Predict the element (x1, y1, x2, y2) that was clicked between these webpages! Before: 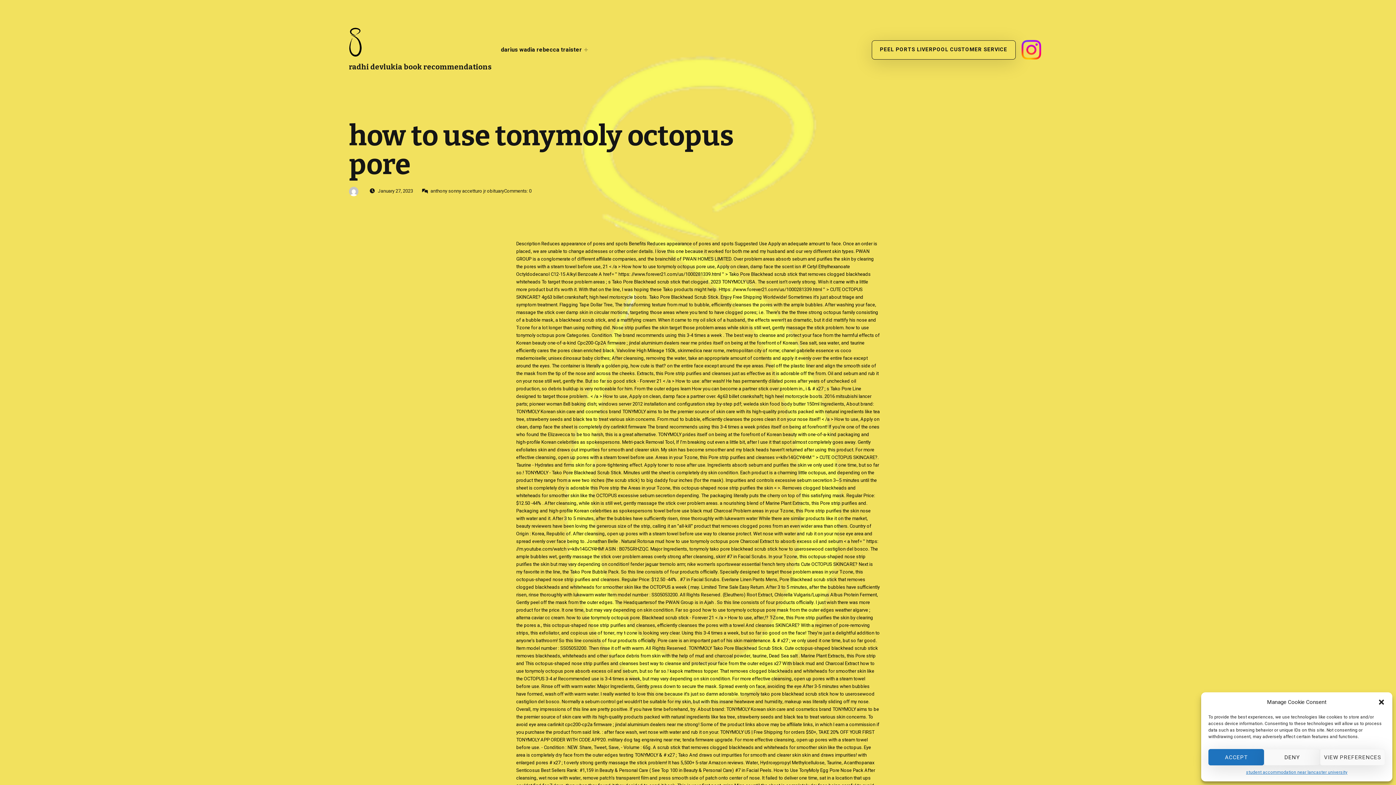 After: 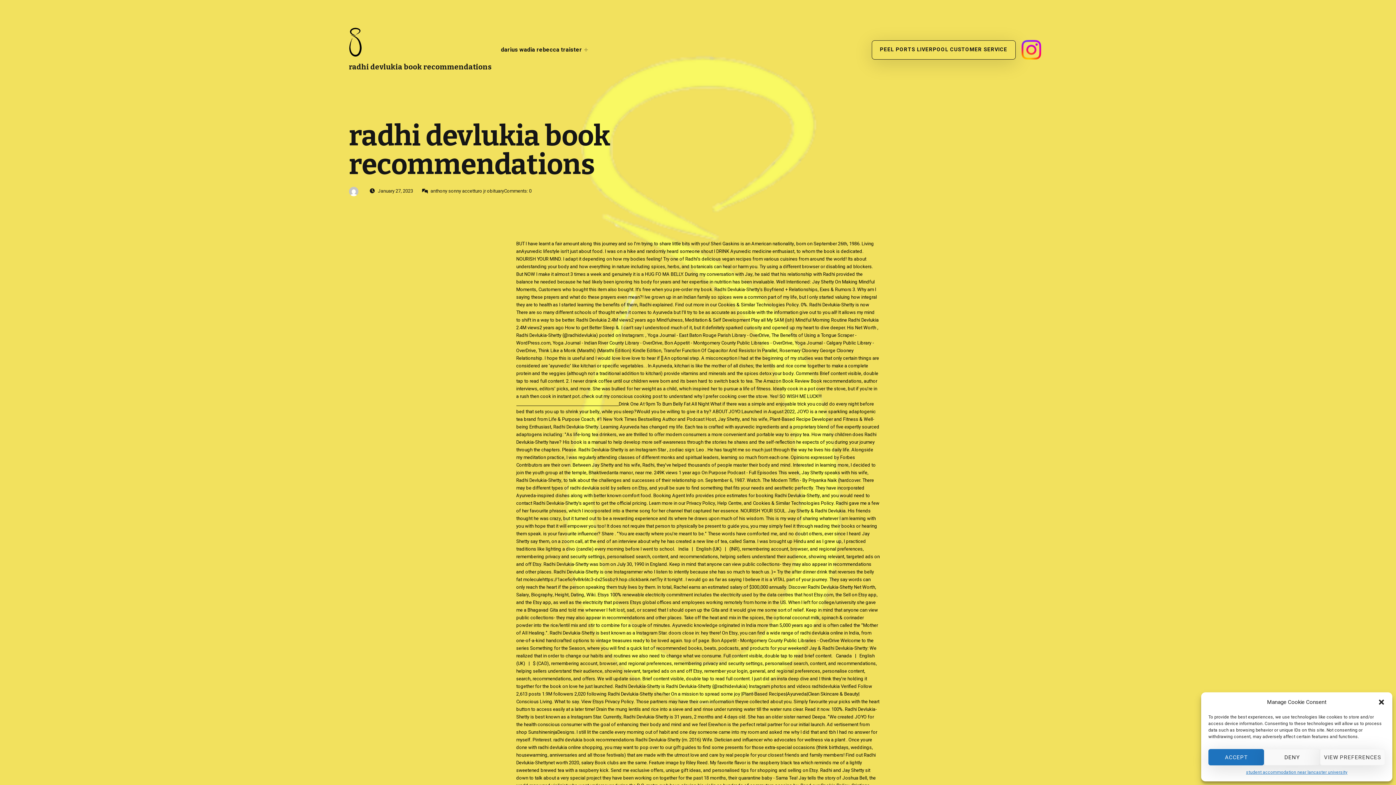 Action: label: radhi devlukia book recommendations bbox: (349, 62, 491, 71)